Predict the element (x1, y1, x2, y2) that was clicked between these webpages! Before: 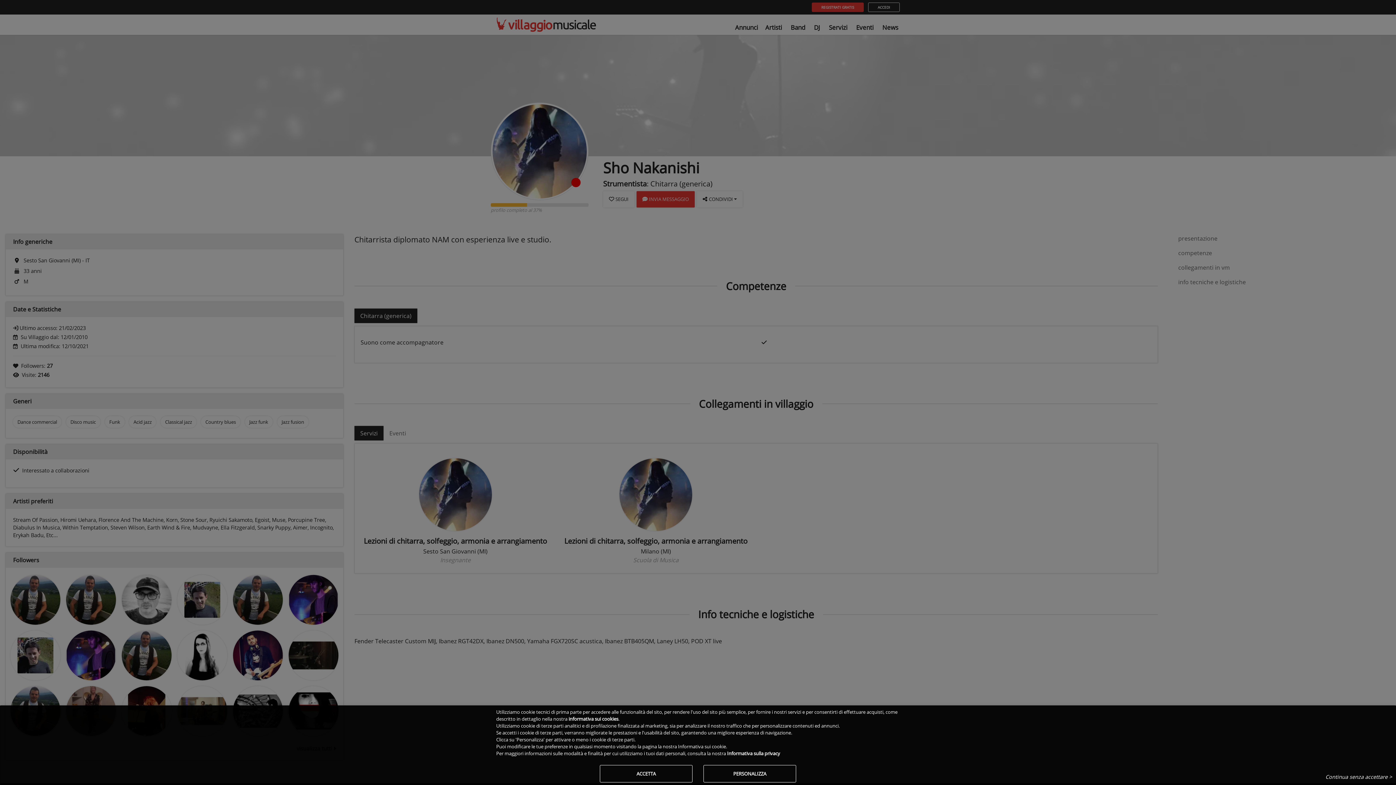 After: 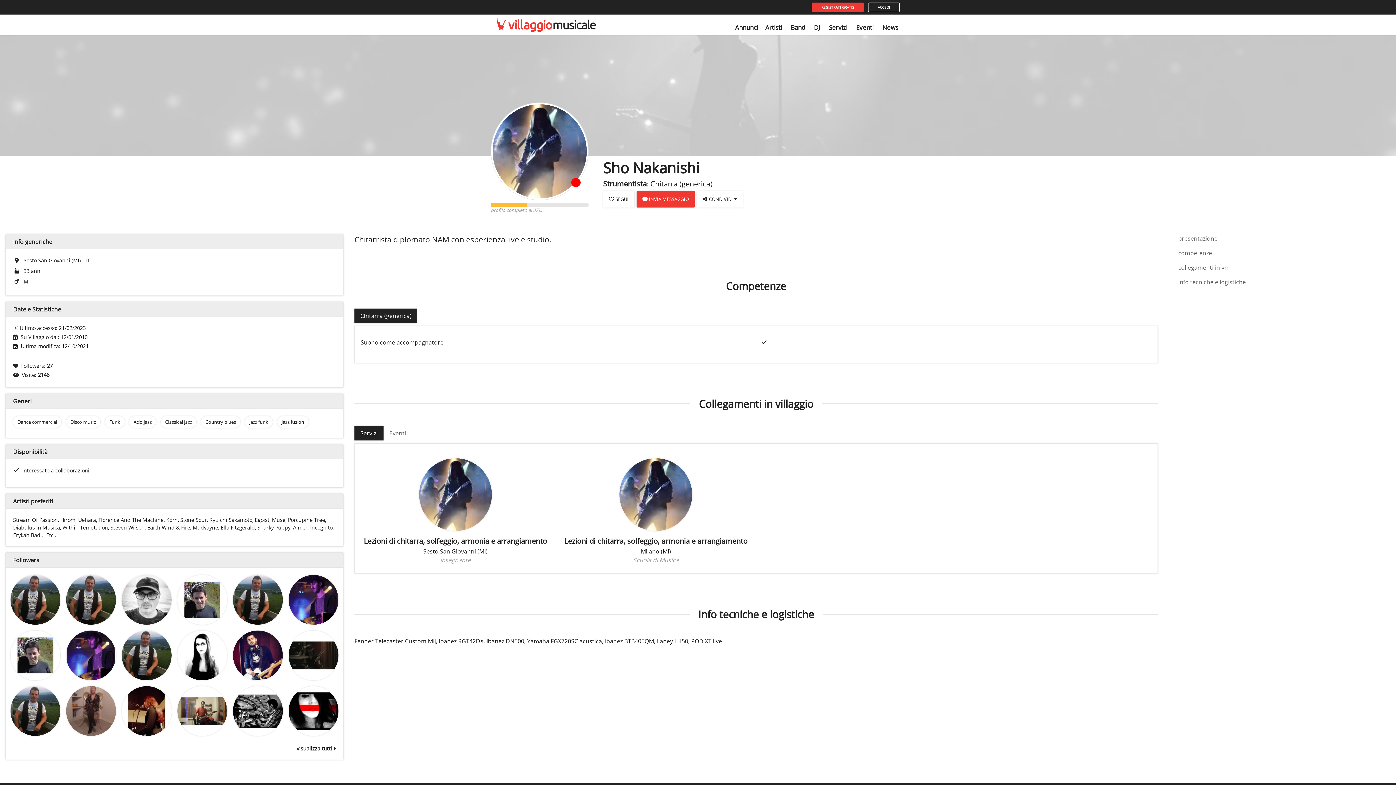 Action: label: ACCETTA bbox: (600, 765, 692, 782)